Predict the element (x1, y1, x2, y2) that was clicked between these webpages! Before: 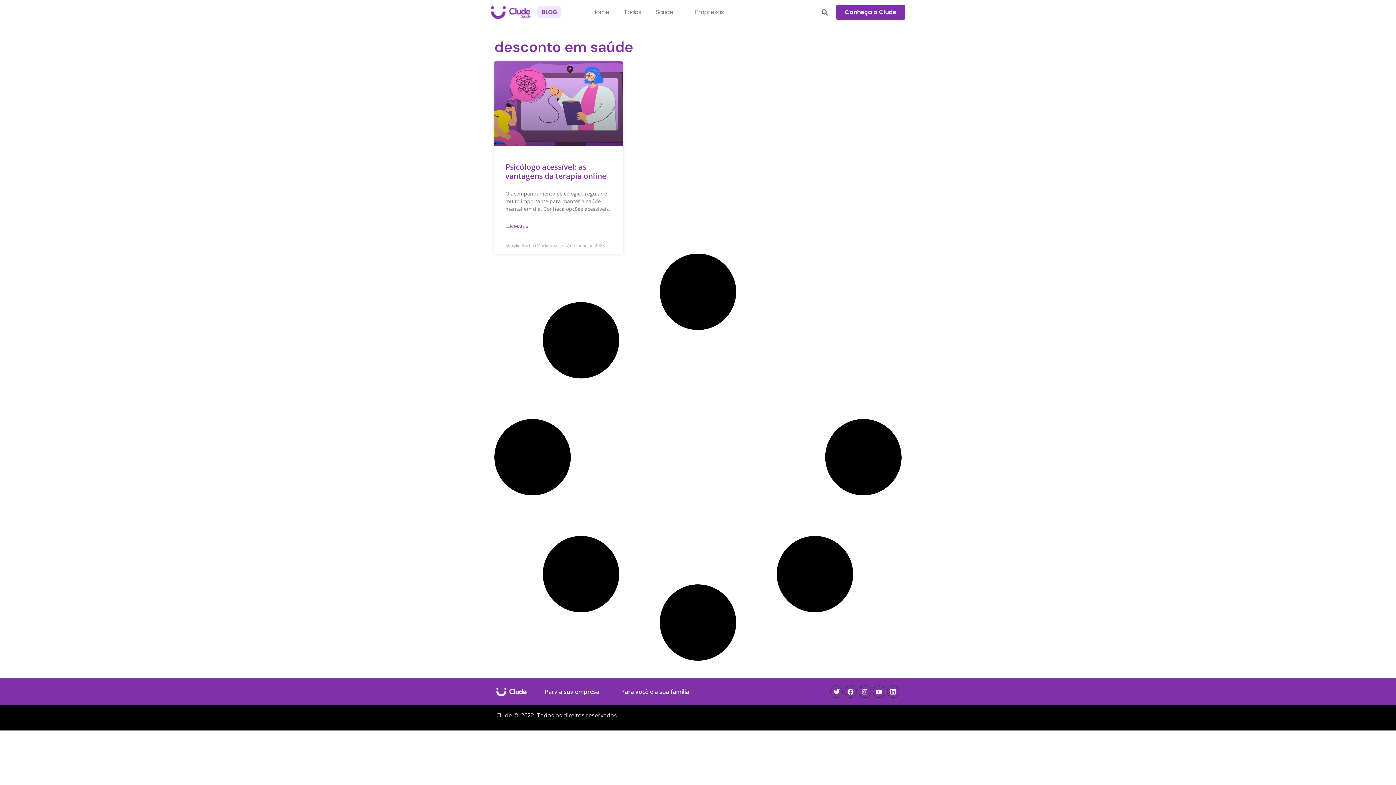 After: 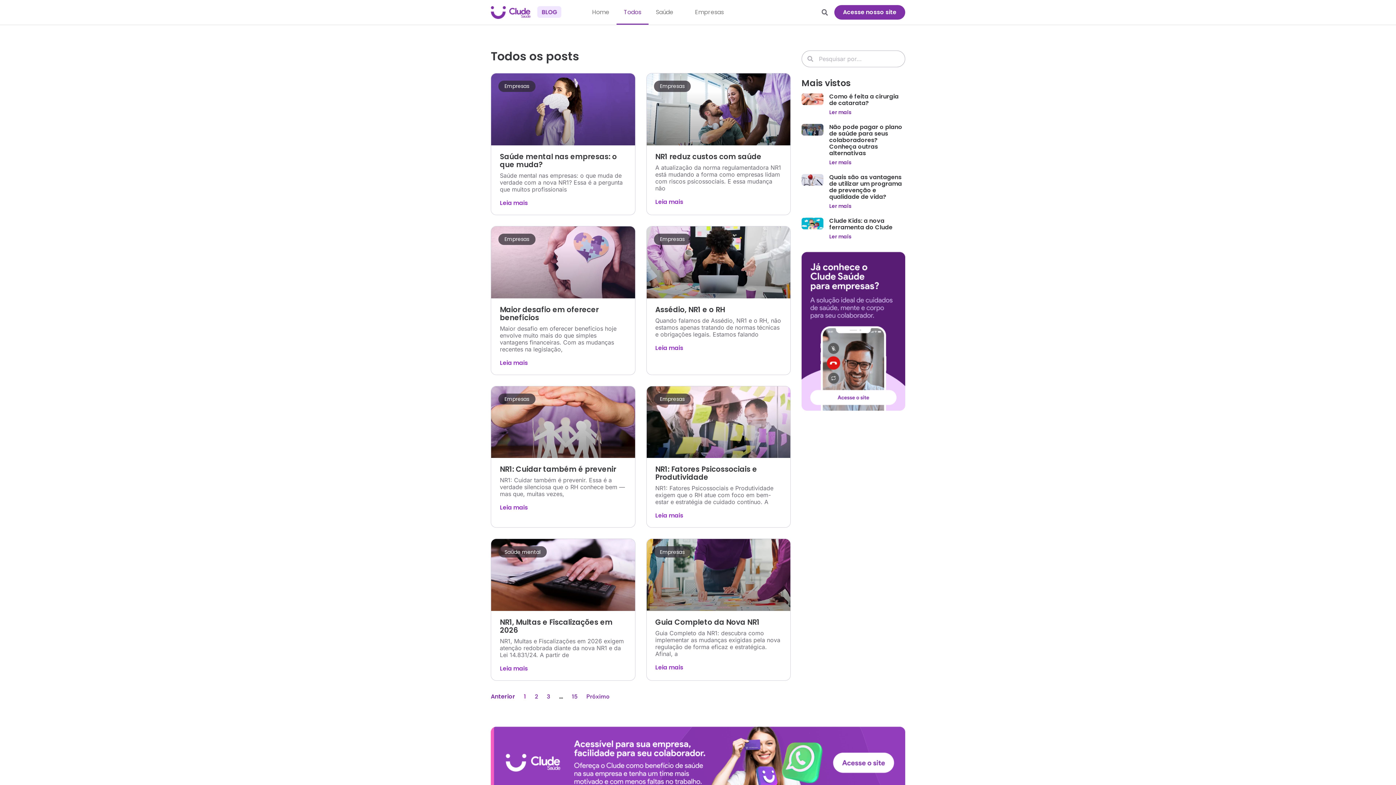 Action: label: Todos bbox: (616, 0, 648, 24)